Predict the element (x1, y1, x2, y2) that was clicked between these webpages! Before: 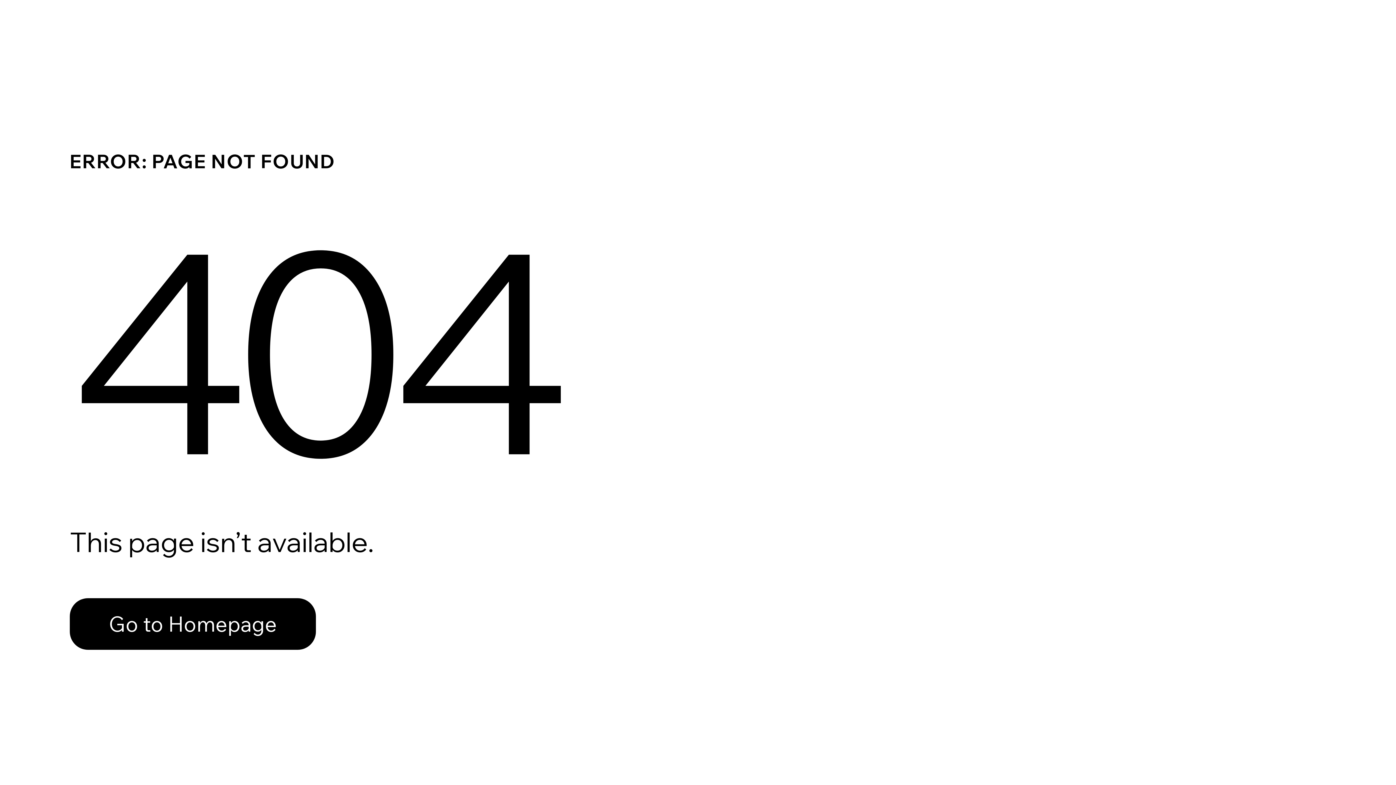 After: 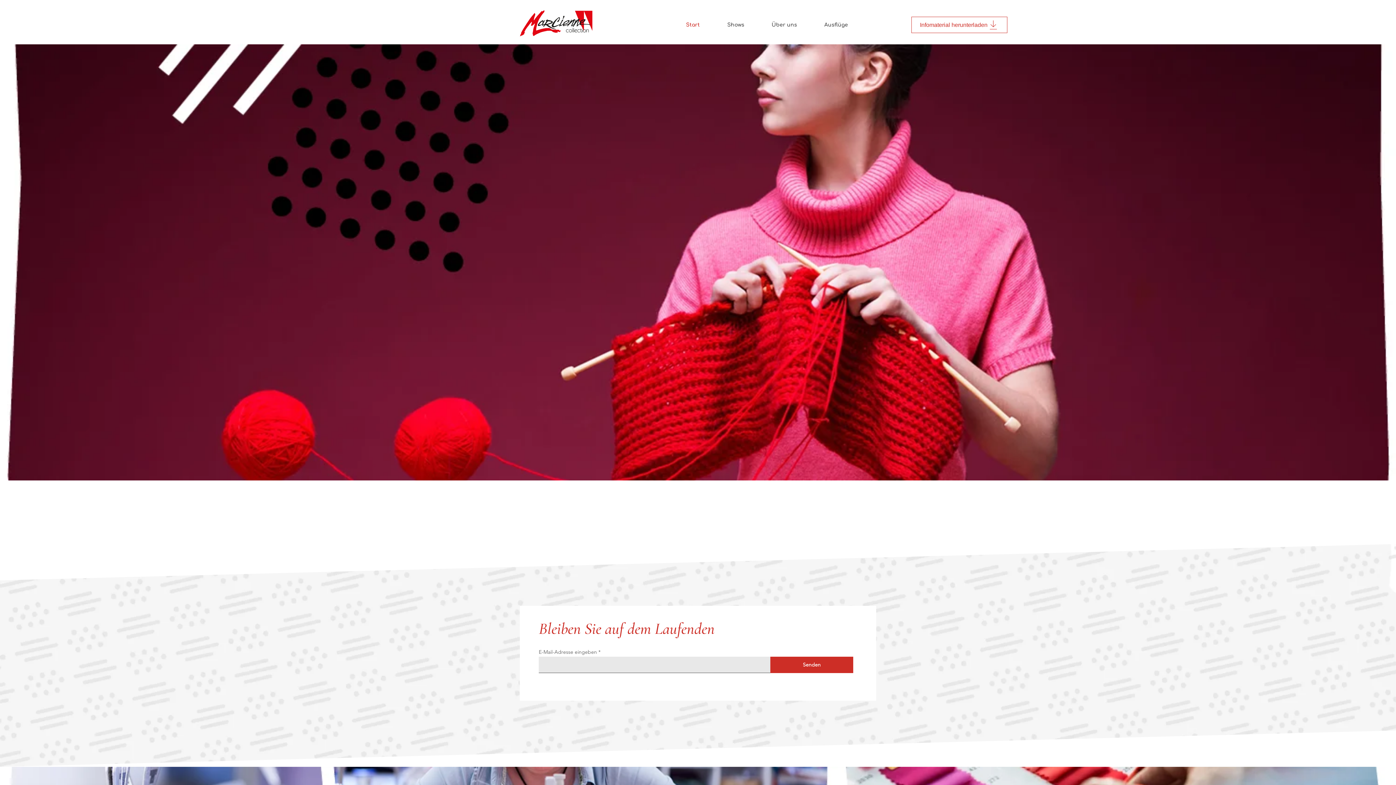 Action: bbox: (69, 598, 316, 650) label: Go to Homepage